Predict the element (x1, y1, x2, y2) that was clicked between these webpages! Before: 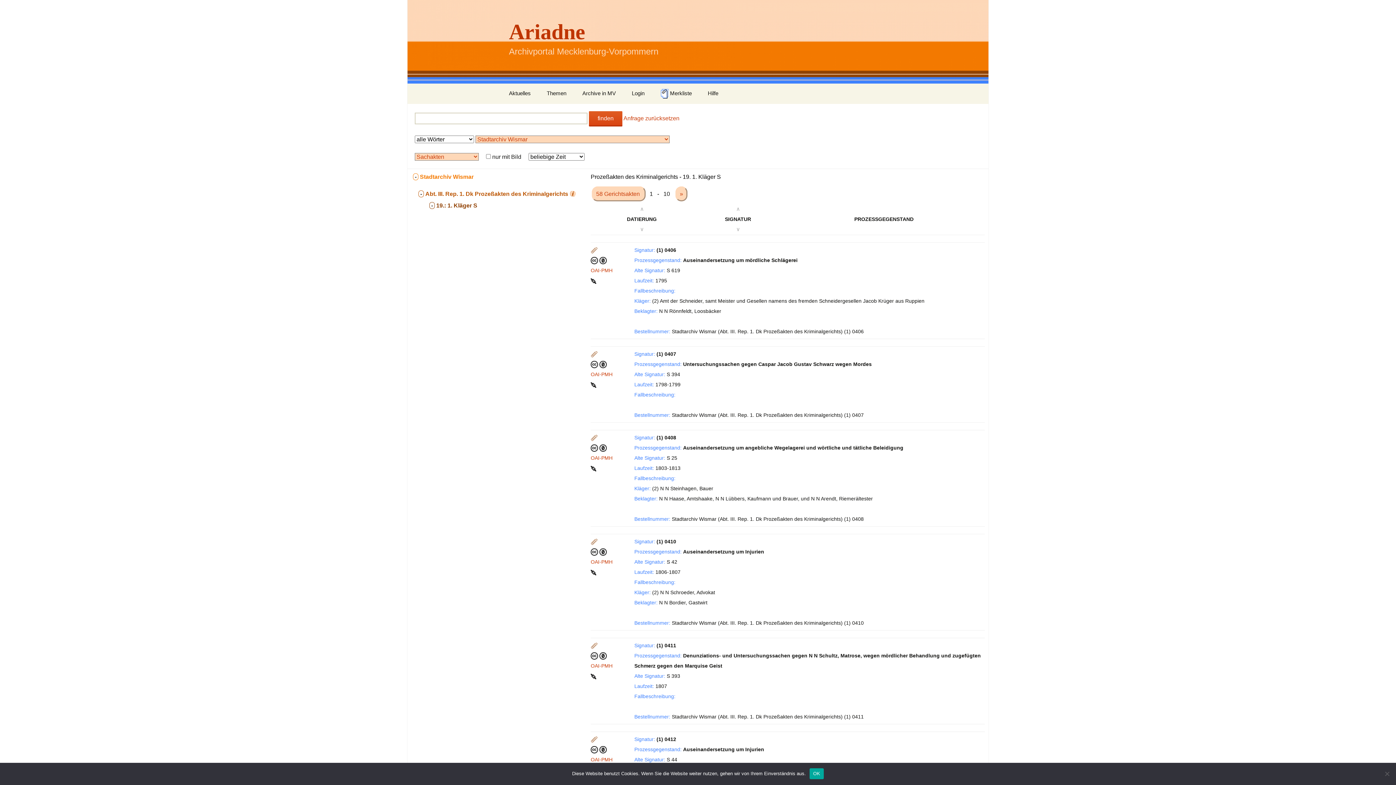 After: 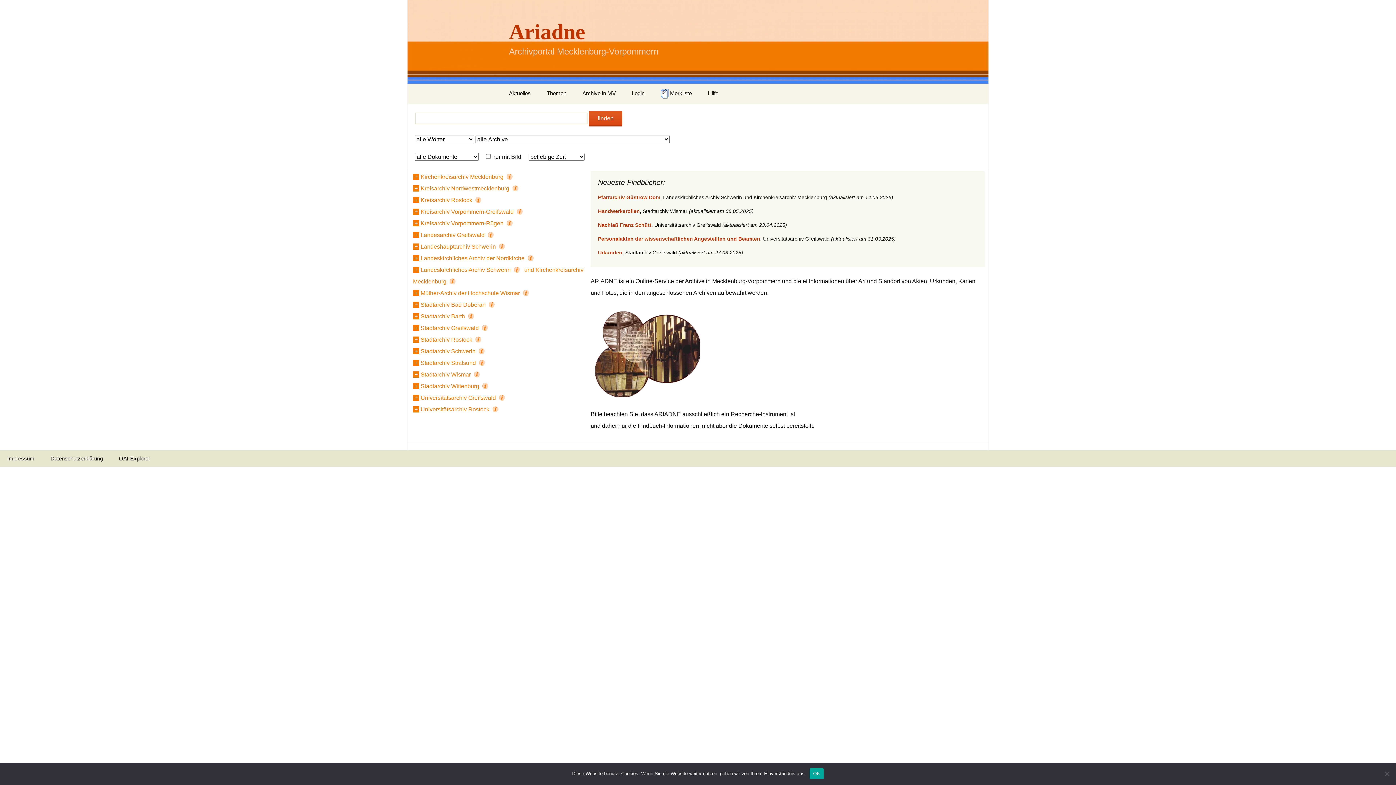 Action: label: Anfrage zurücksetzen bbox: (623, 115, 679, 121)